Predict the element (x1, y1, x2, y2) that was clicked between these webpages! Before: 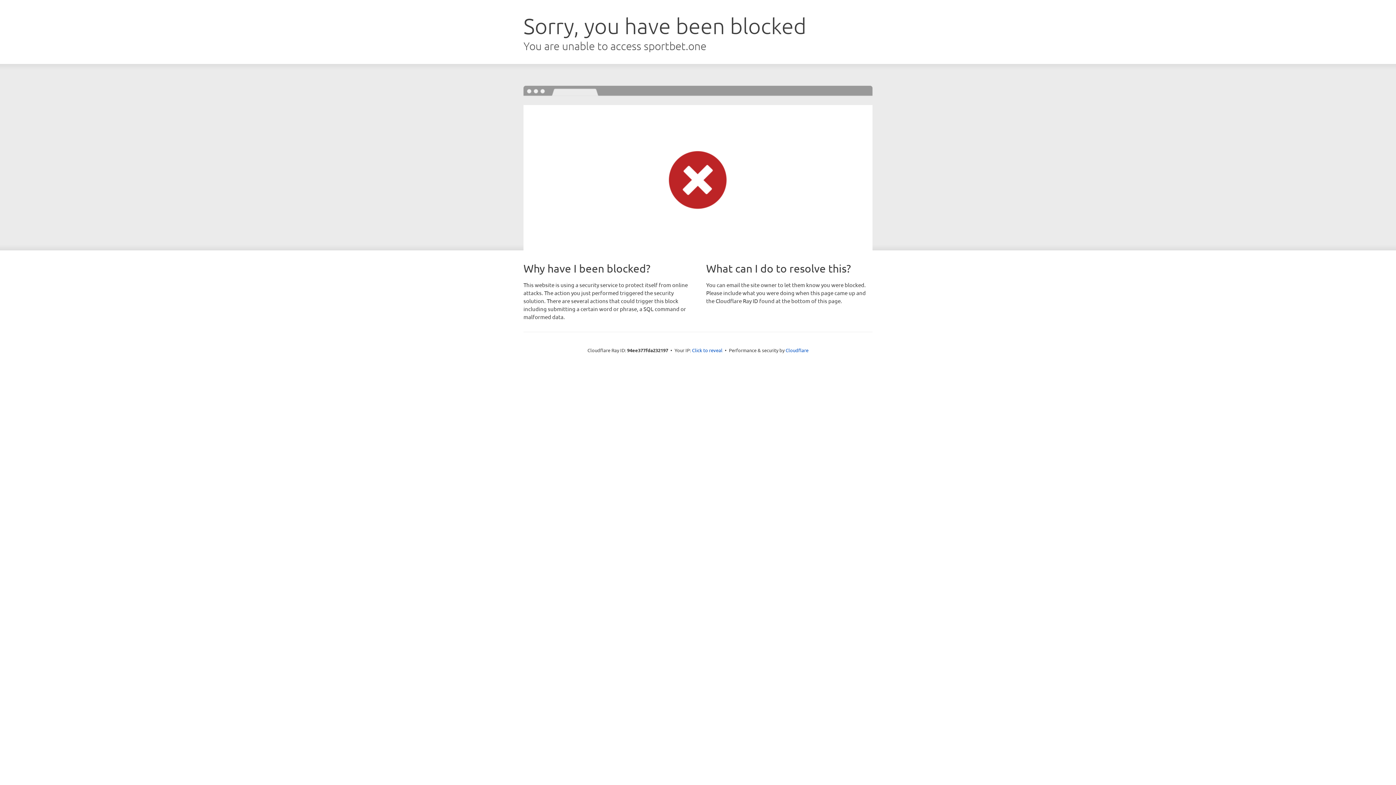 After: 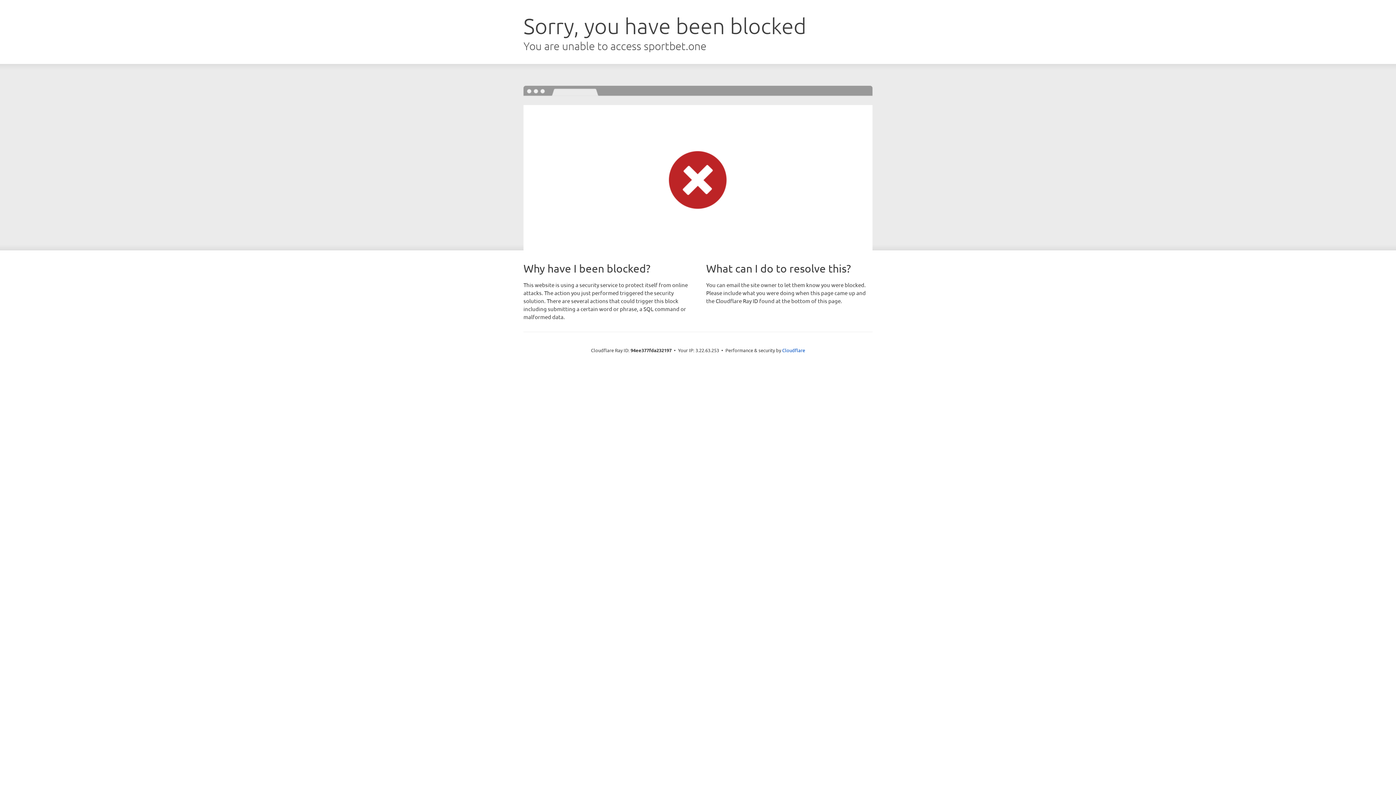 Action: label: Click to reveal bbox: (692, 346, 722, 353)